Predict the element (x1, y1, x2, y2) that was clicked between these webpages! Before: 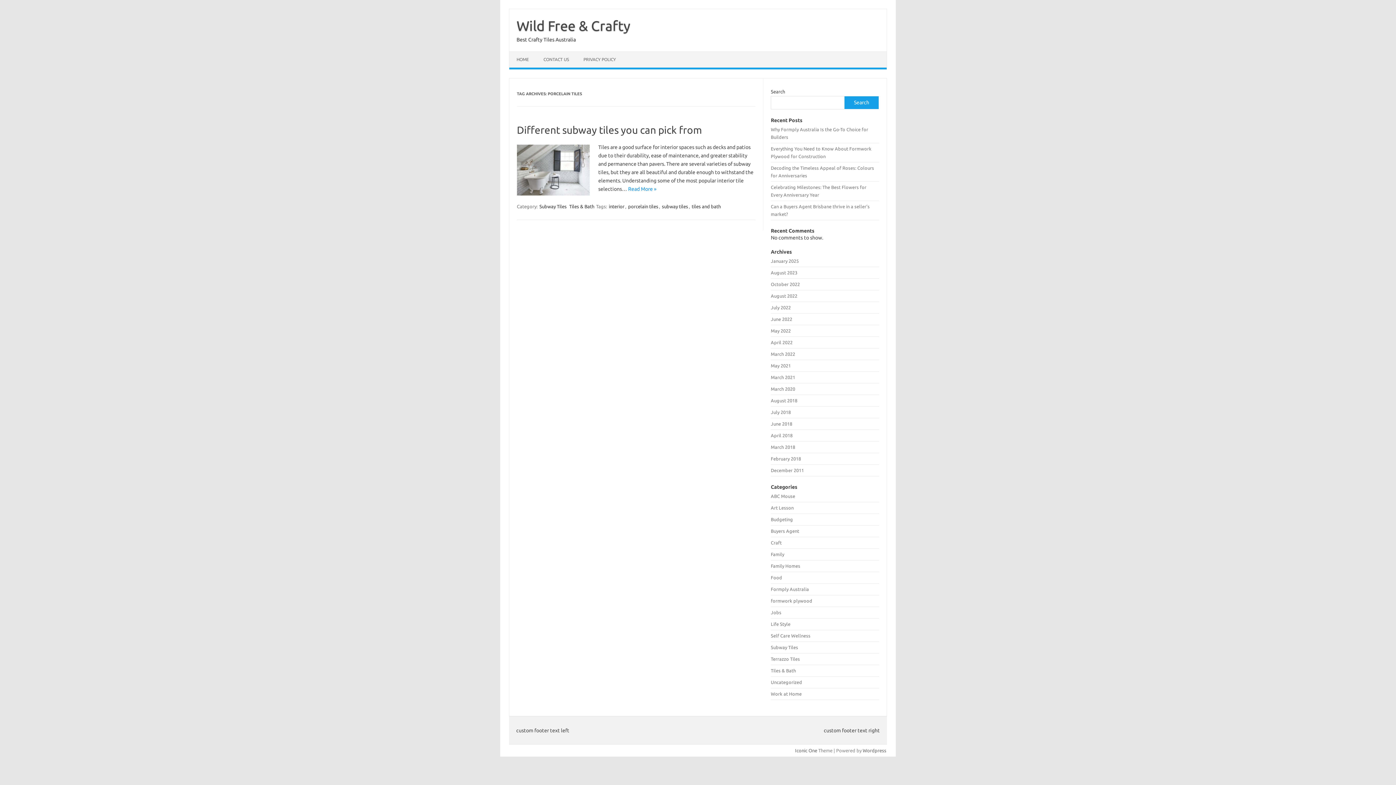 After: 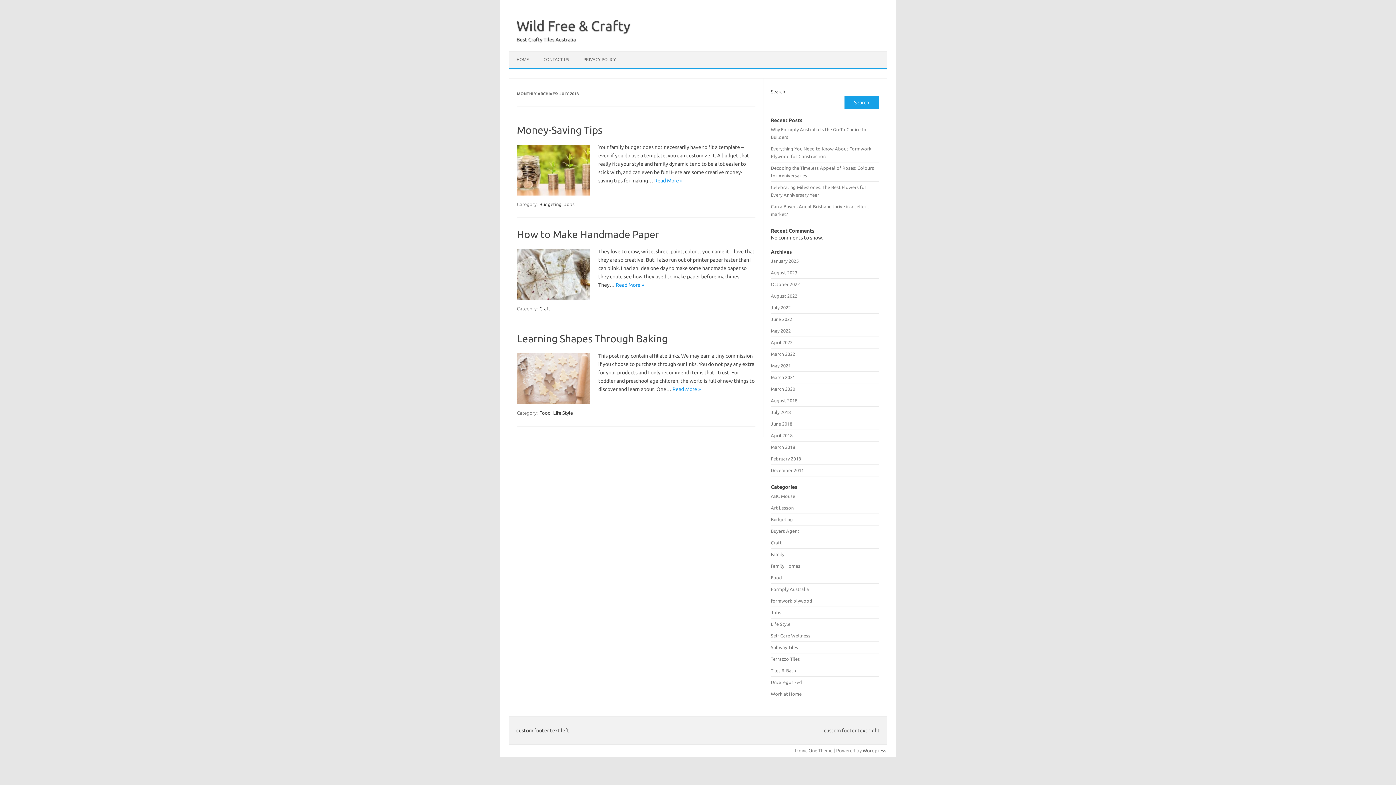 Action: bbox: (771, 409, 791, 414) label: July 2018